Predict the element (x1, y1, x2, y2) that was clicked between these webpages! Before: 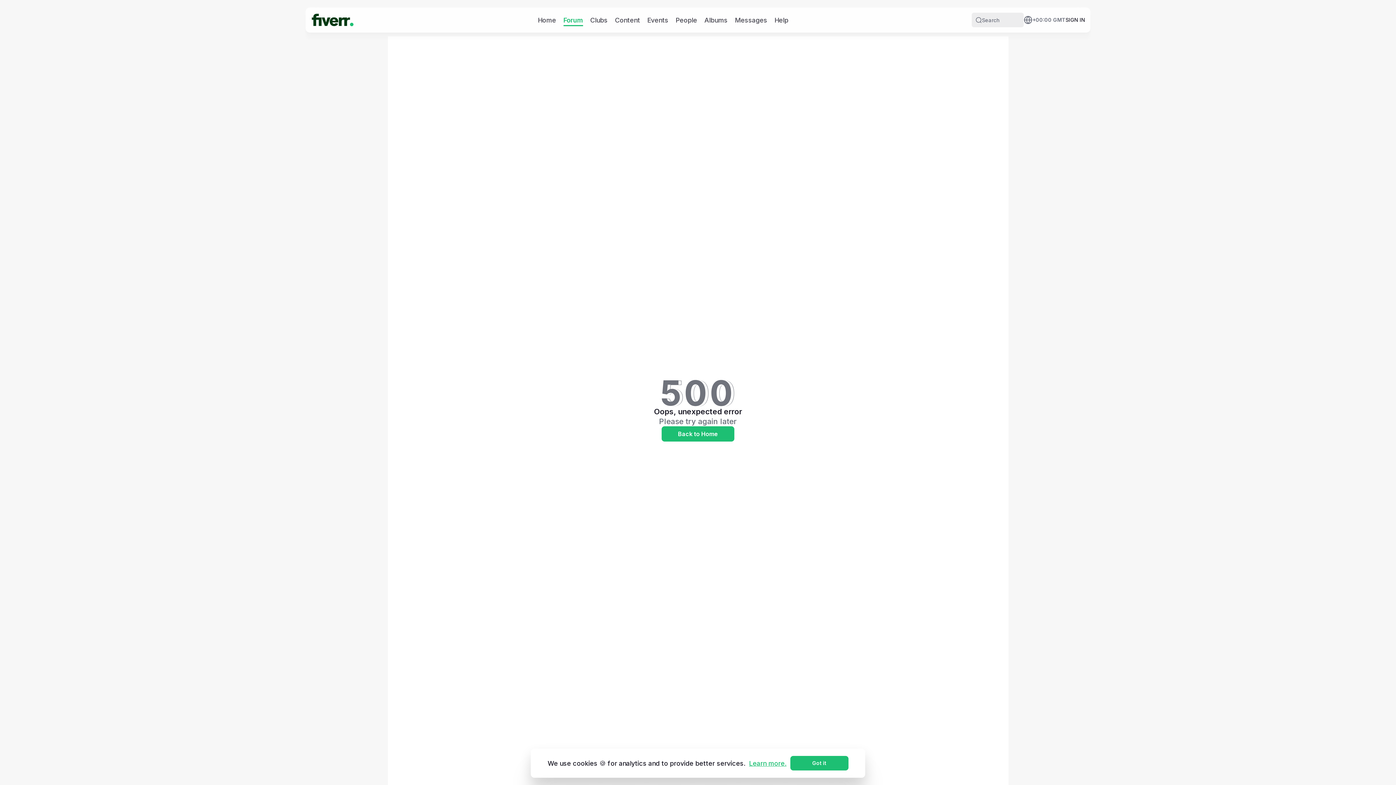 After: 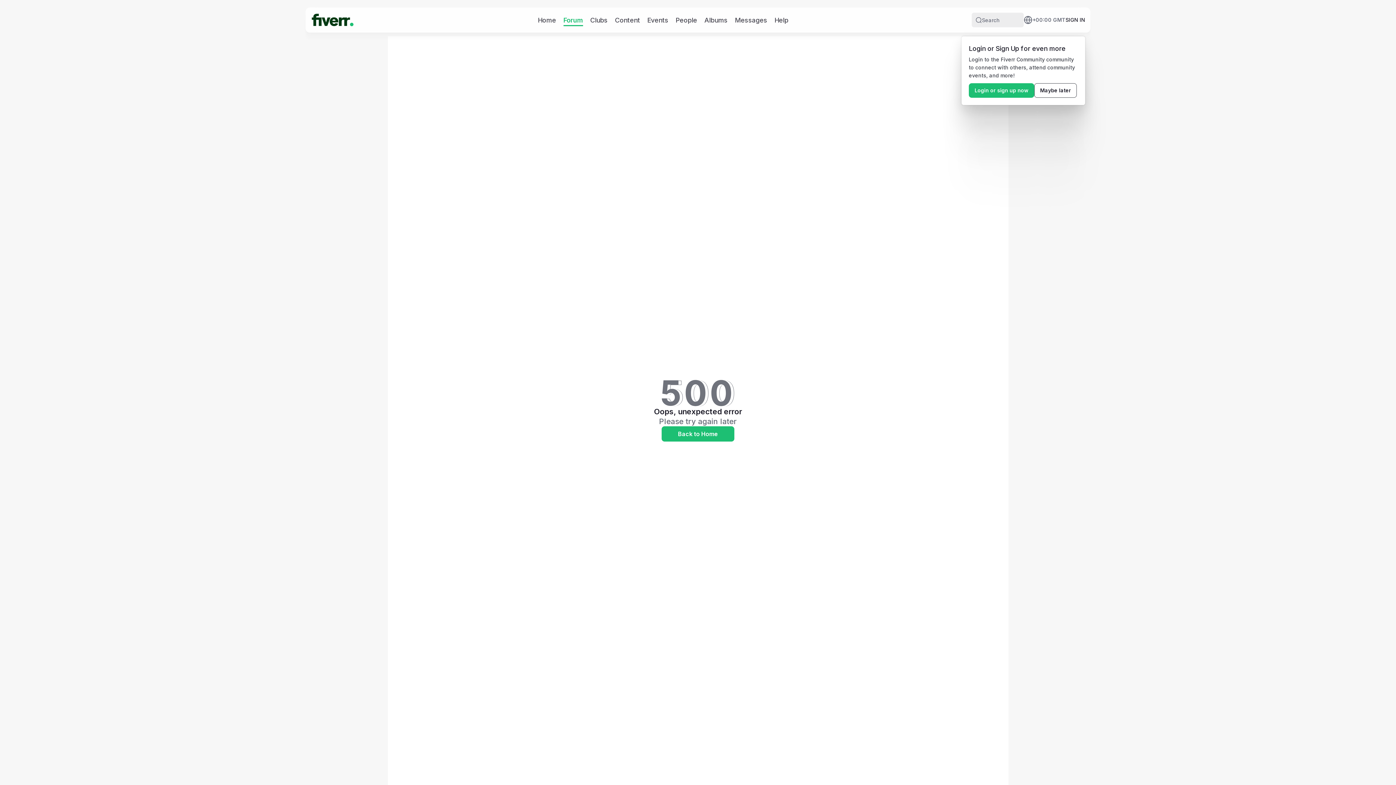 Action: bbox: (790, 756, 848, 770) label: Got it